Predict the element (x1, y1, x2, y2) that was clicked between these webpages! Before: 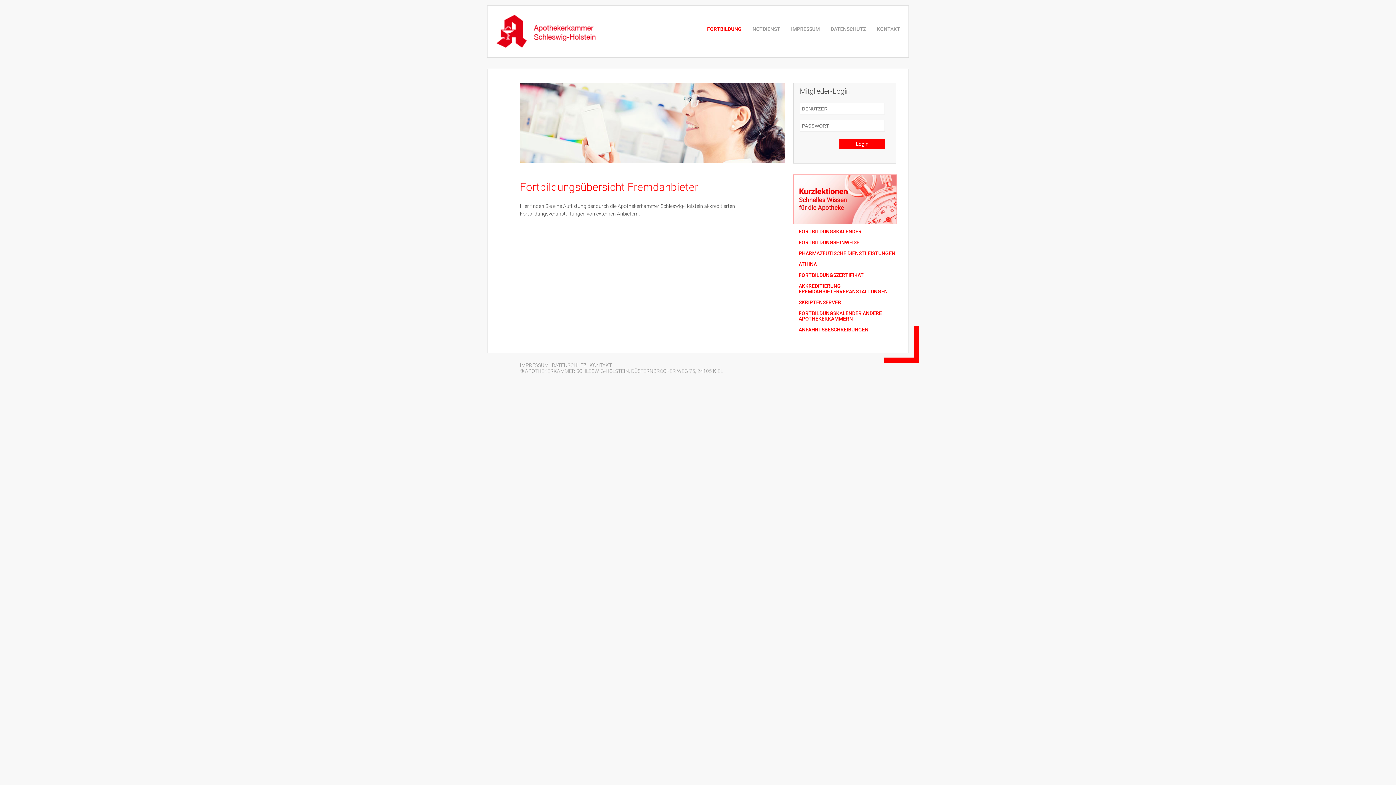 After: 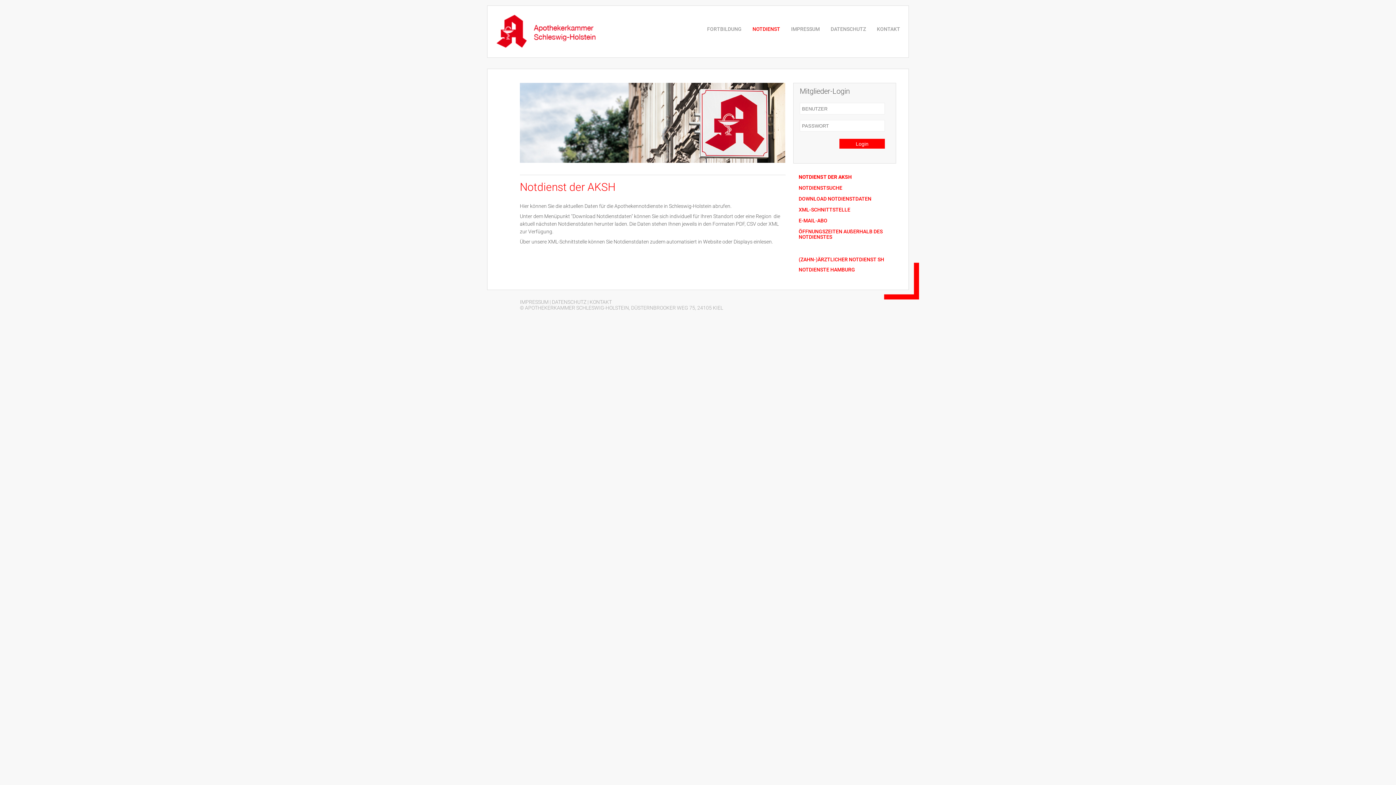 Action: label: NOTDIENST bbox: (752, 26, 780, 32)